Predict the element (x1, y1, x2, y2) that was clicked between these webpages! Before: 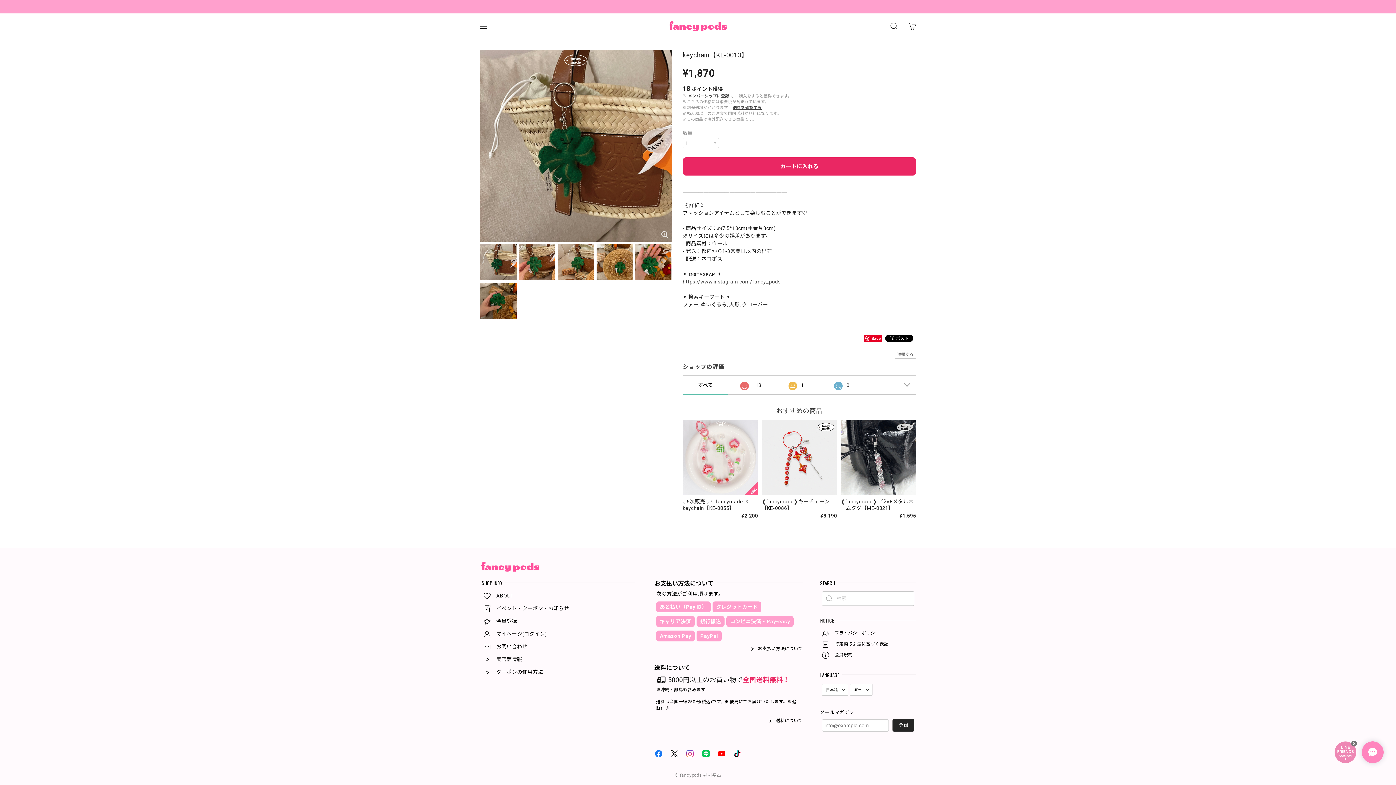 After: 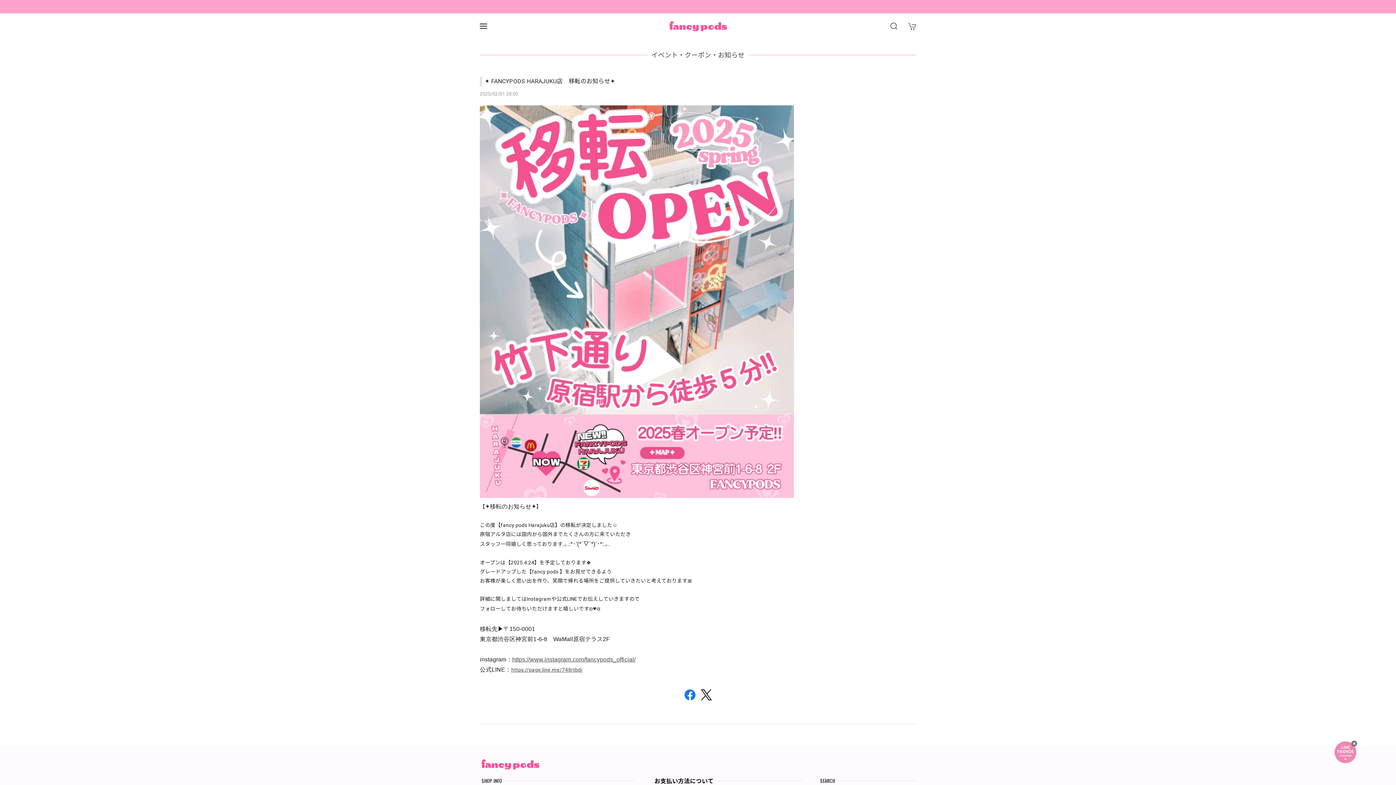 Action: label: 実店舗情報 bbox: (481, 654, 635, 664)